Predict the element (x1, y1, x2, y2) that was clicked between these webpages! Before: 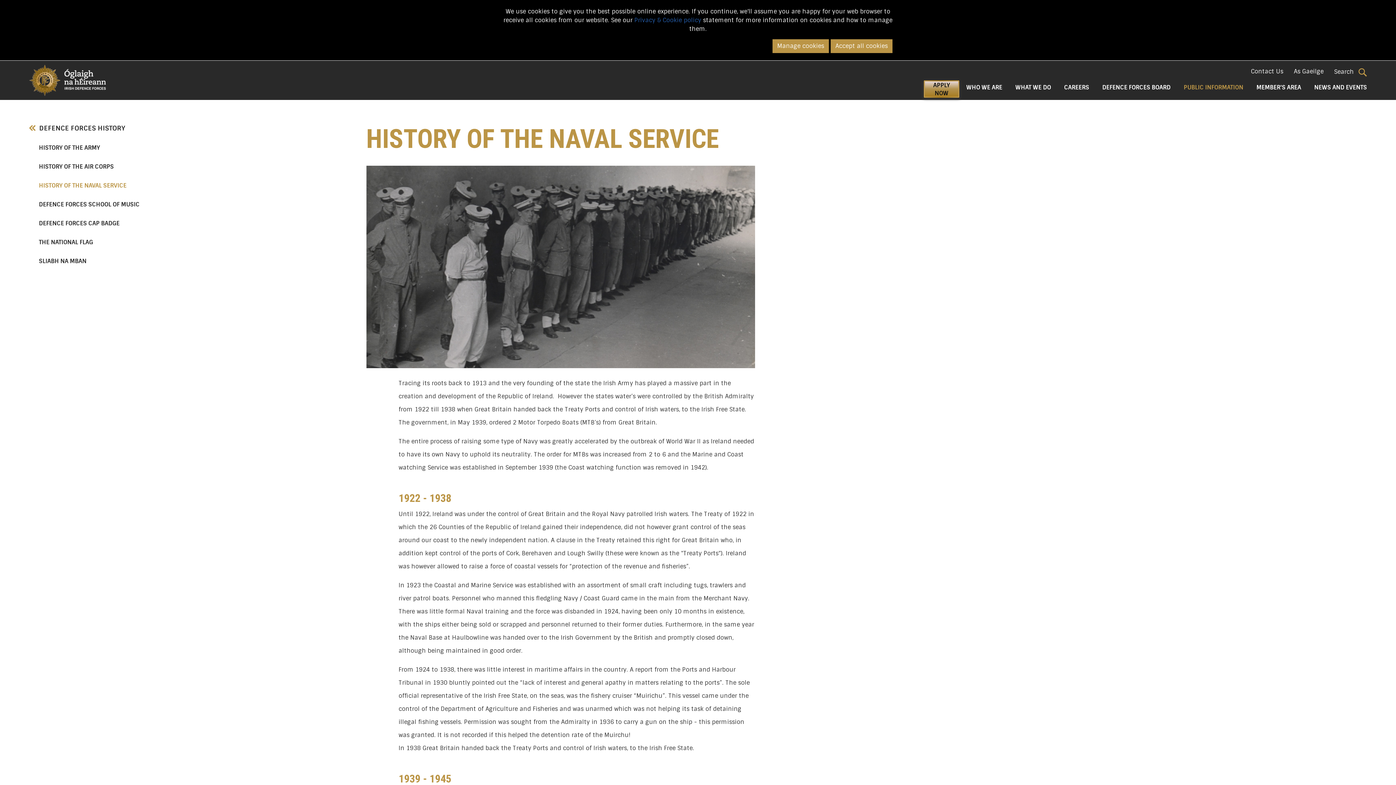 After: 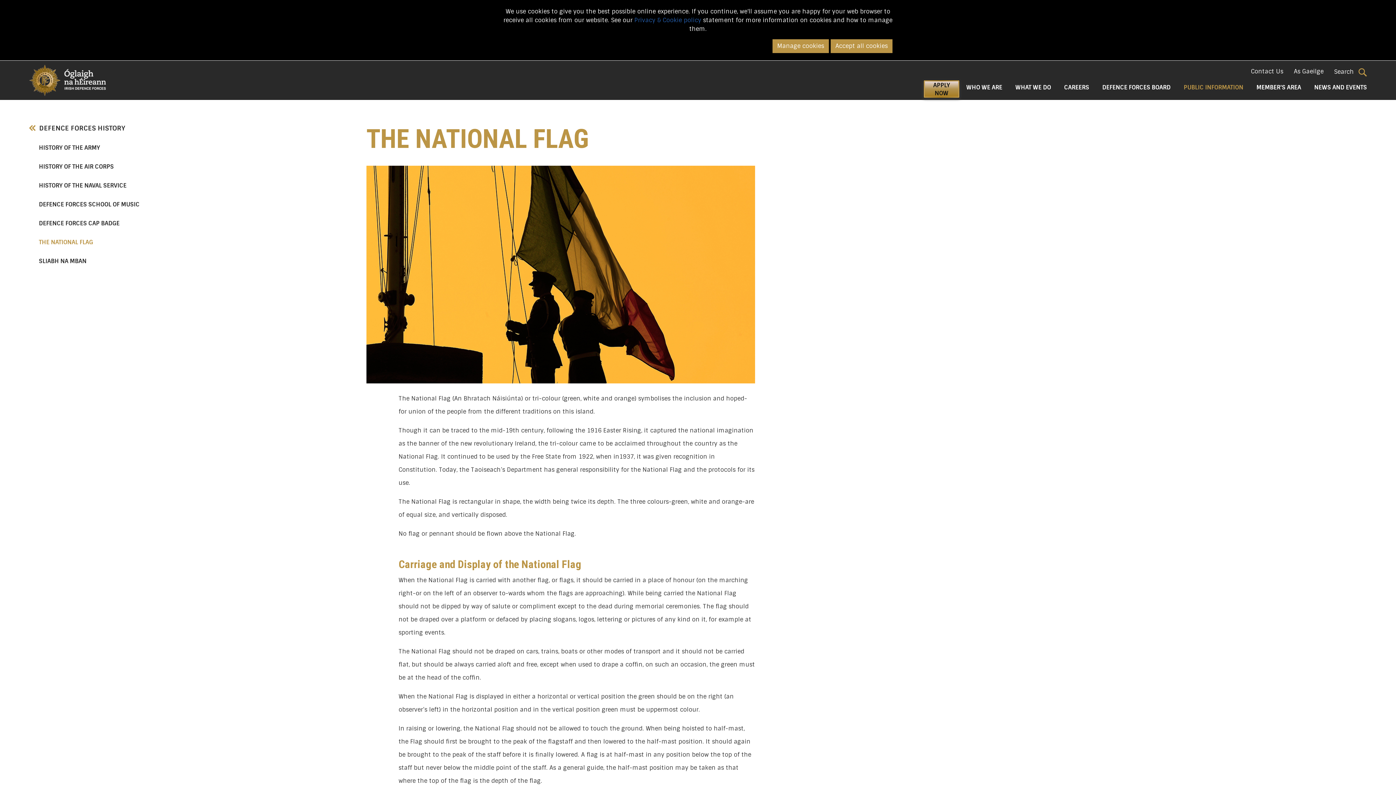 Action: label: THE NATIONAL FLAG bbox: (38, 238, 355, 246)